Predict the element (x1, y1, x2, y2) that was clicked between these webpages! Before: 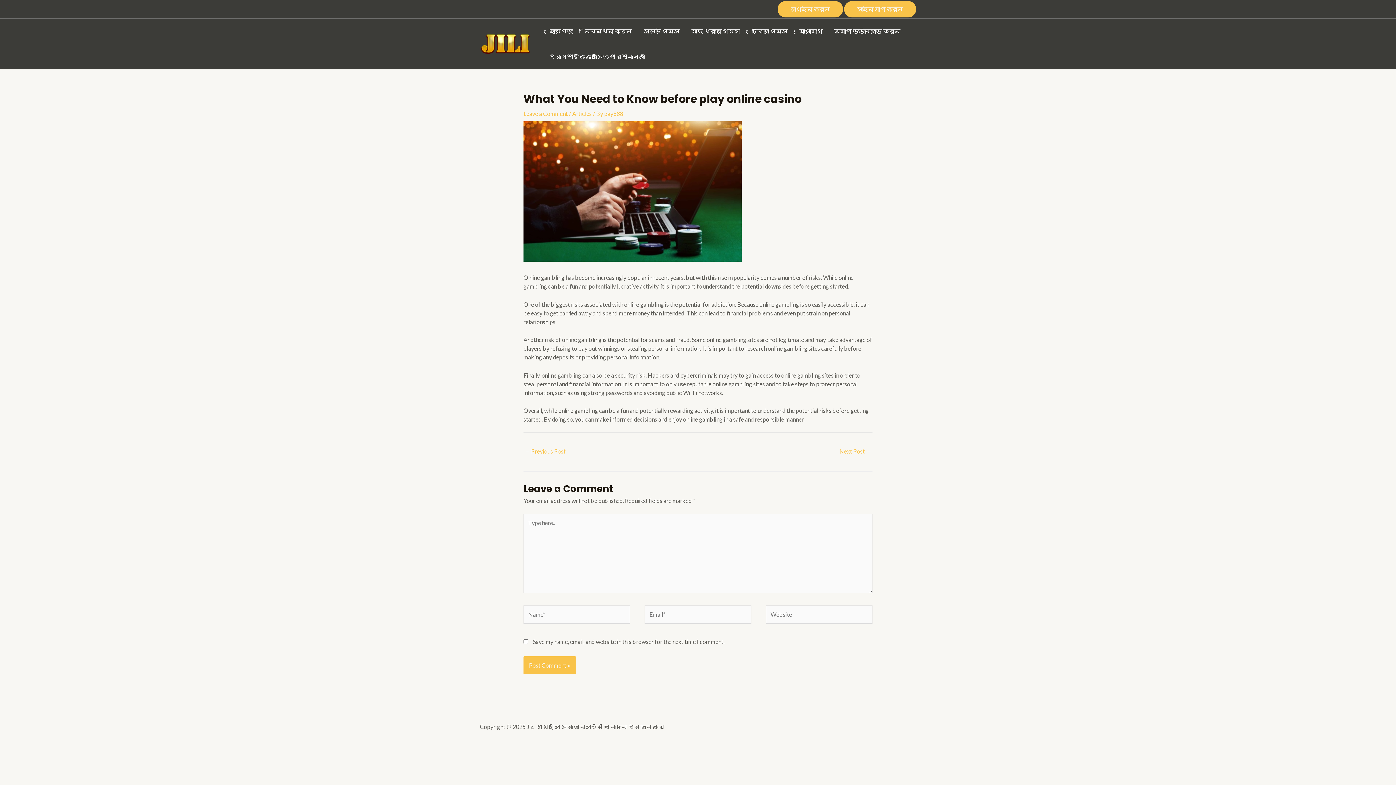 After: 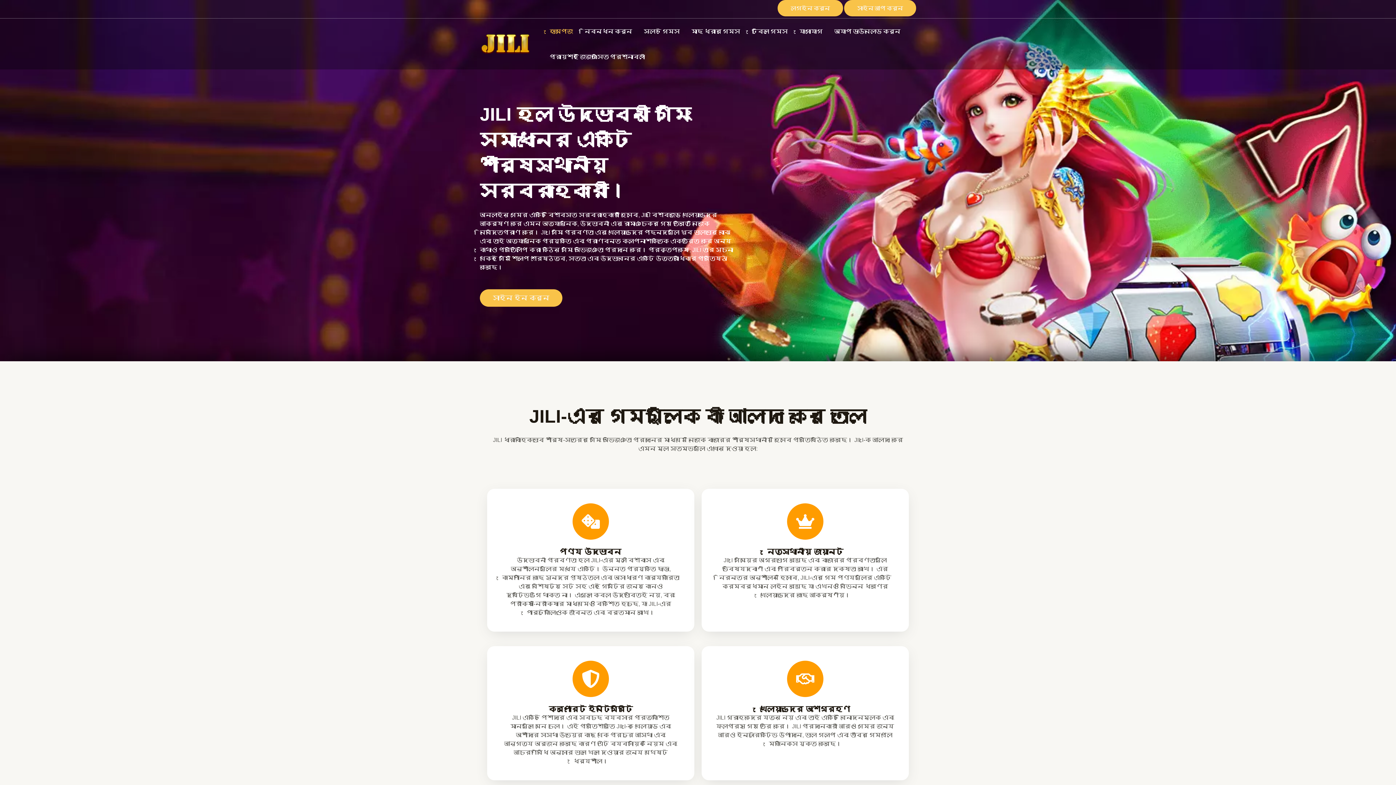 Action: bbox: (544, 18, 578, 44) label: হোমপেজ